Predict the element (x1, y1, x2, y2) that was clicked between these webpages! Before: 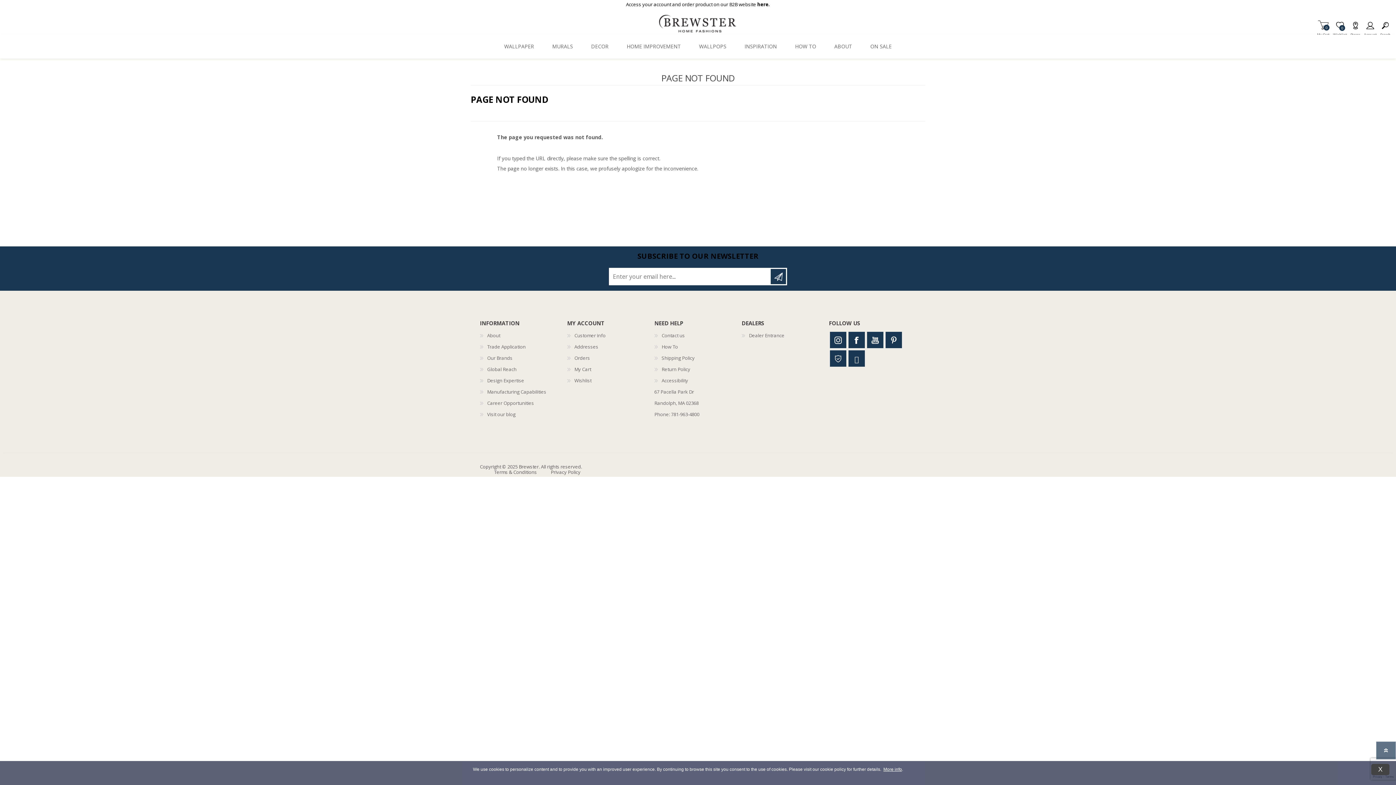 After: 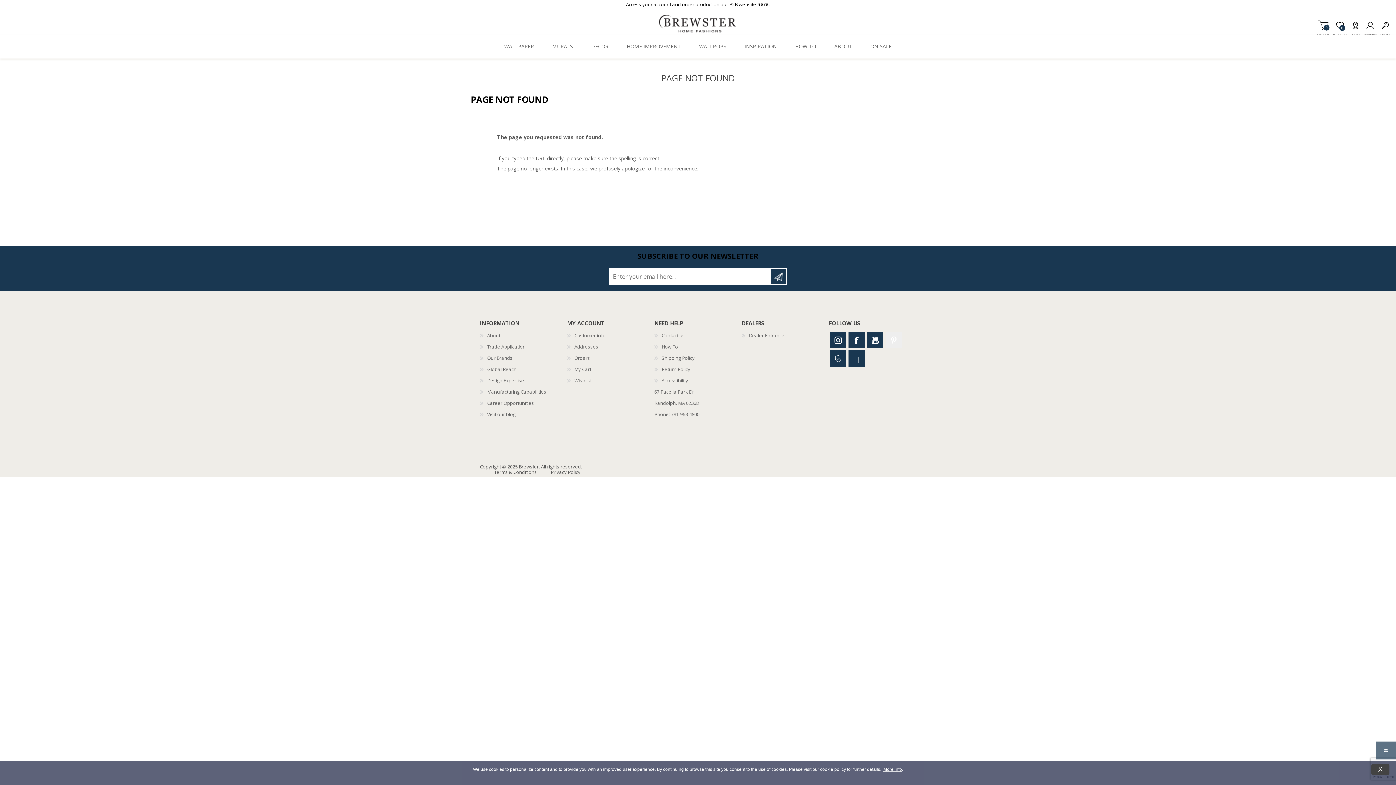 Action: bbox: (885, 332, 902, 348) label: Pinterest